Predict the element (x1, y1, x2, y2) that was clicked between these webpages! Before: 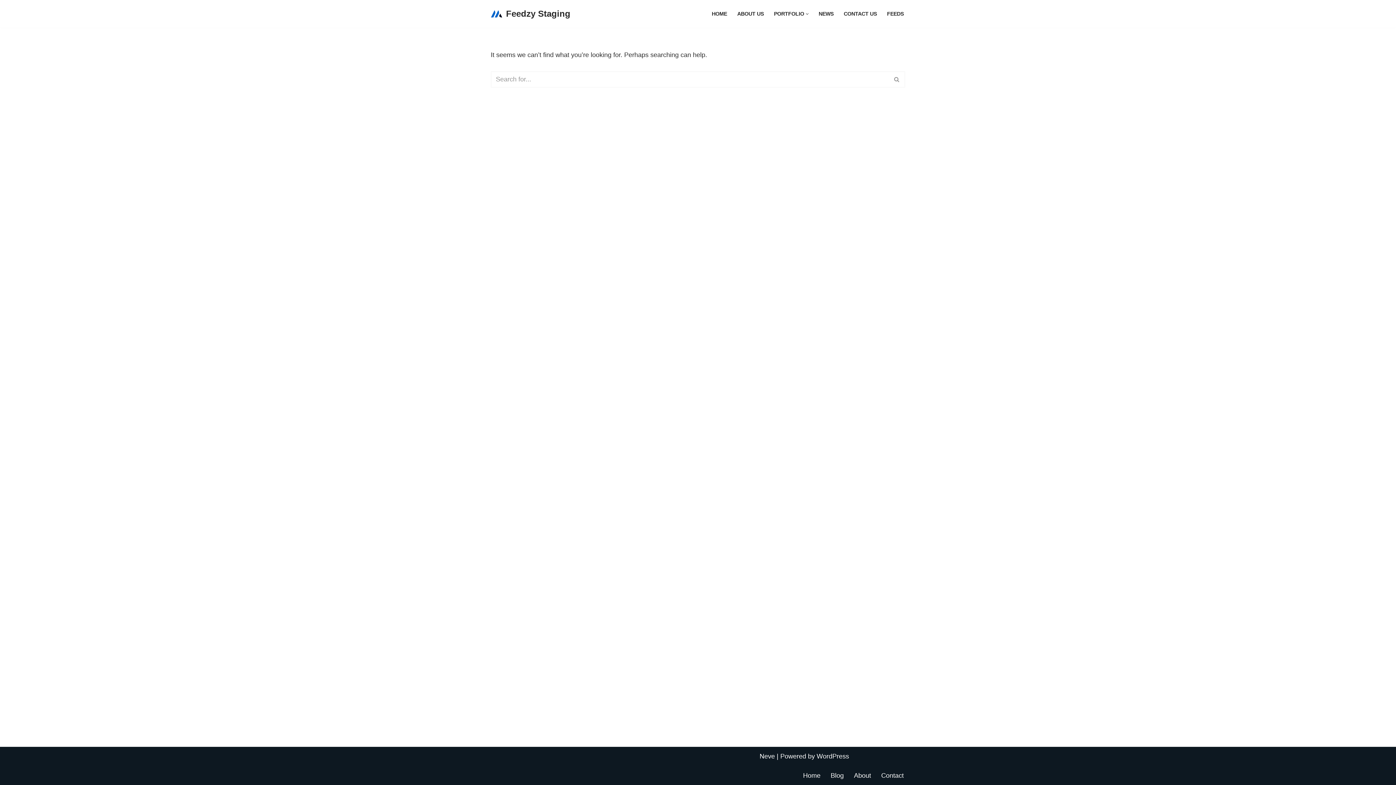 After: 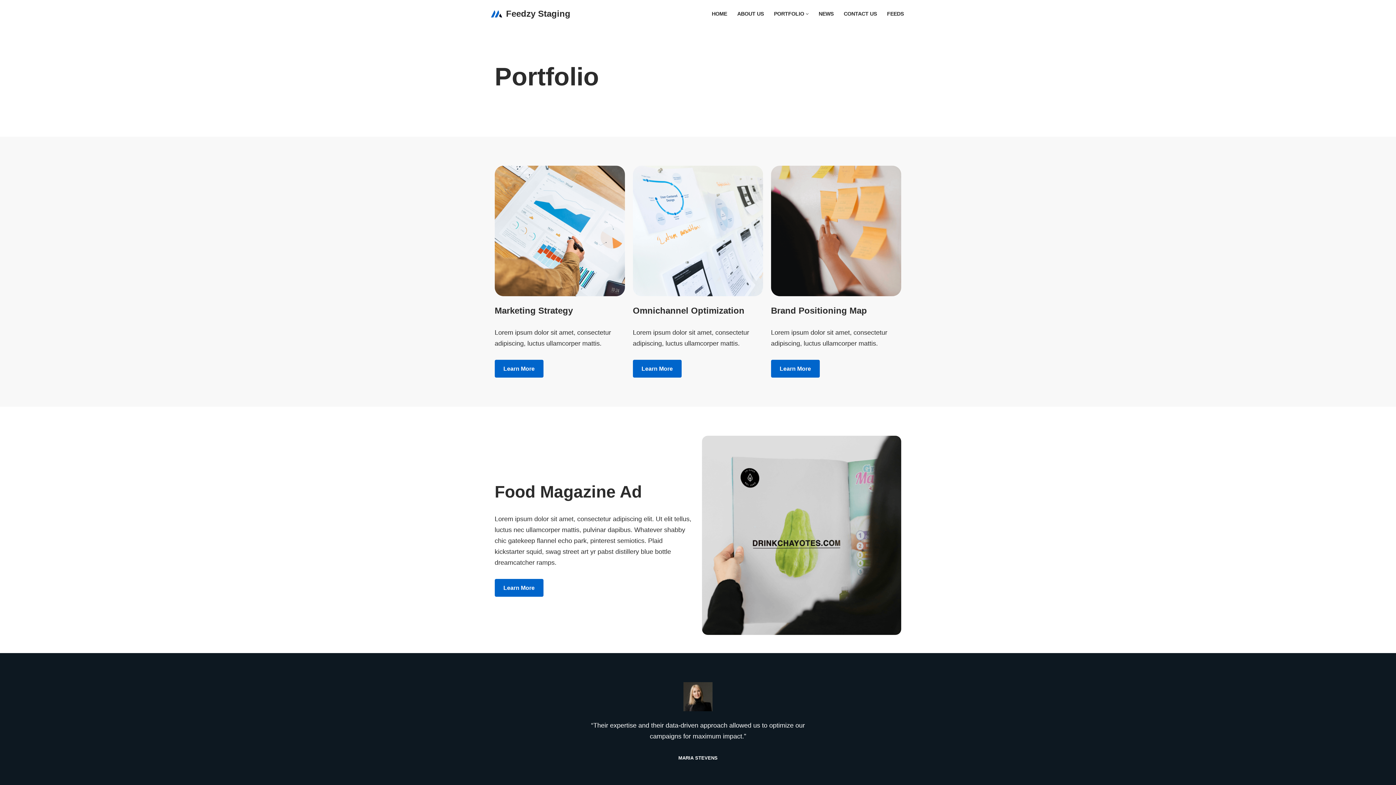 Action: bbox: (774, 9, 804, 18) label: PORTFOLIO